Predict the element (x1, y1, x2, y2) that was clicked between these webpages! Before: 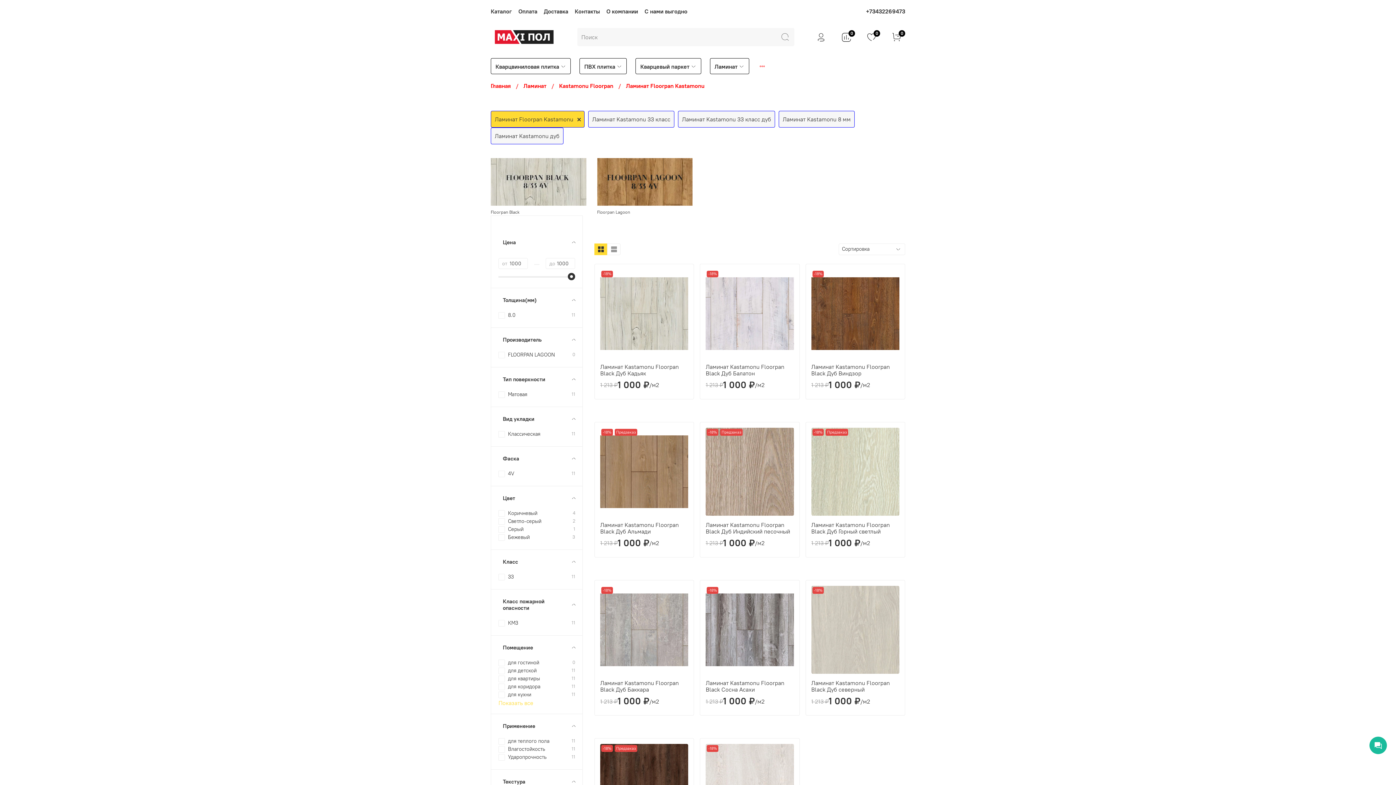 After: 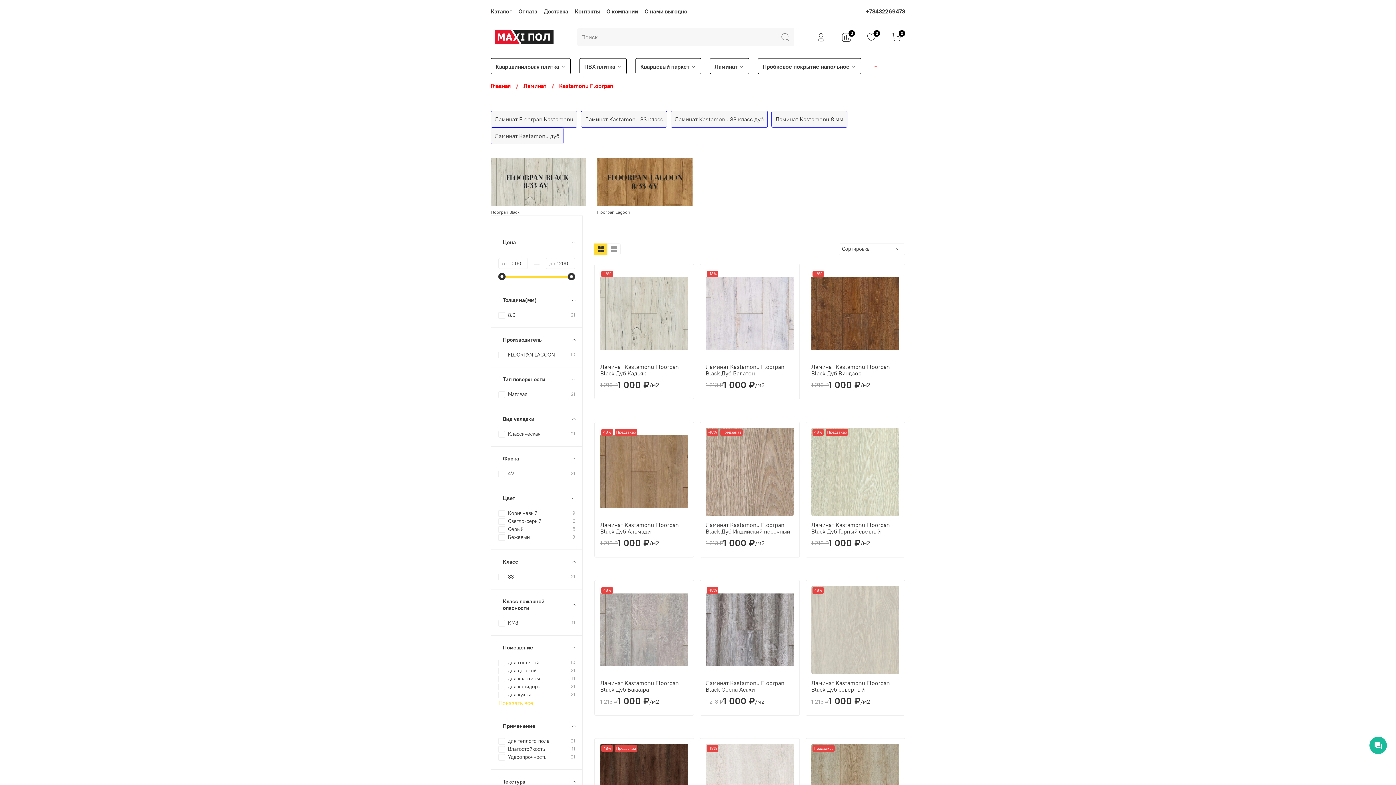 Action: label: Kastamonu Floorpan bbox: (559, 82, 613, 89)